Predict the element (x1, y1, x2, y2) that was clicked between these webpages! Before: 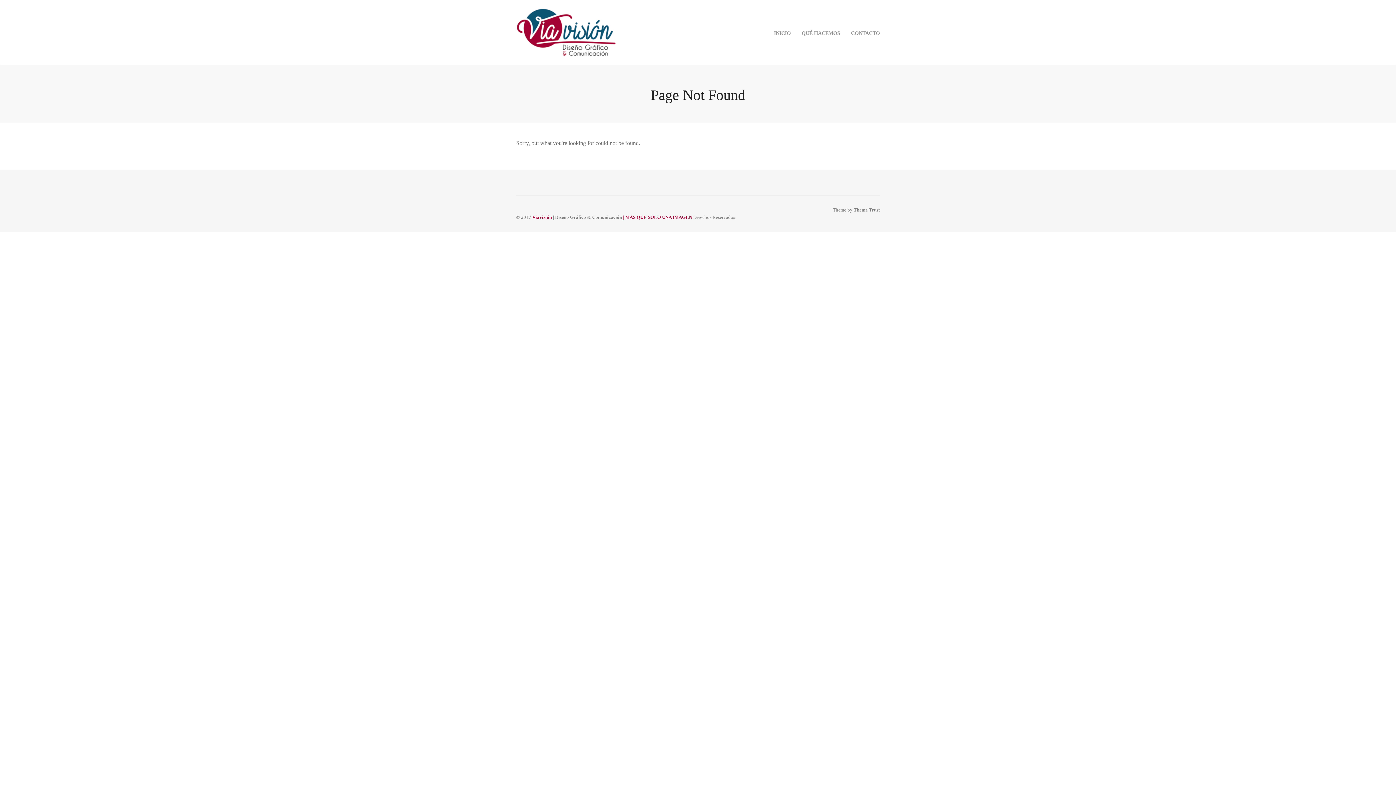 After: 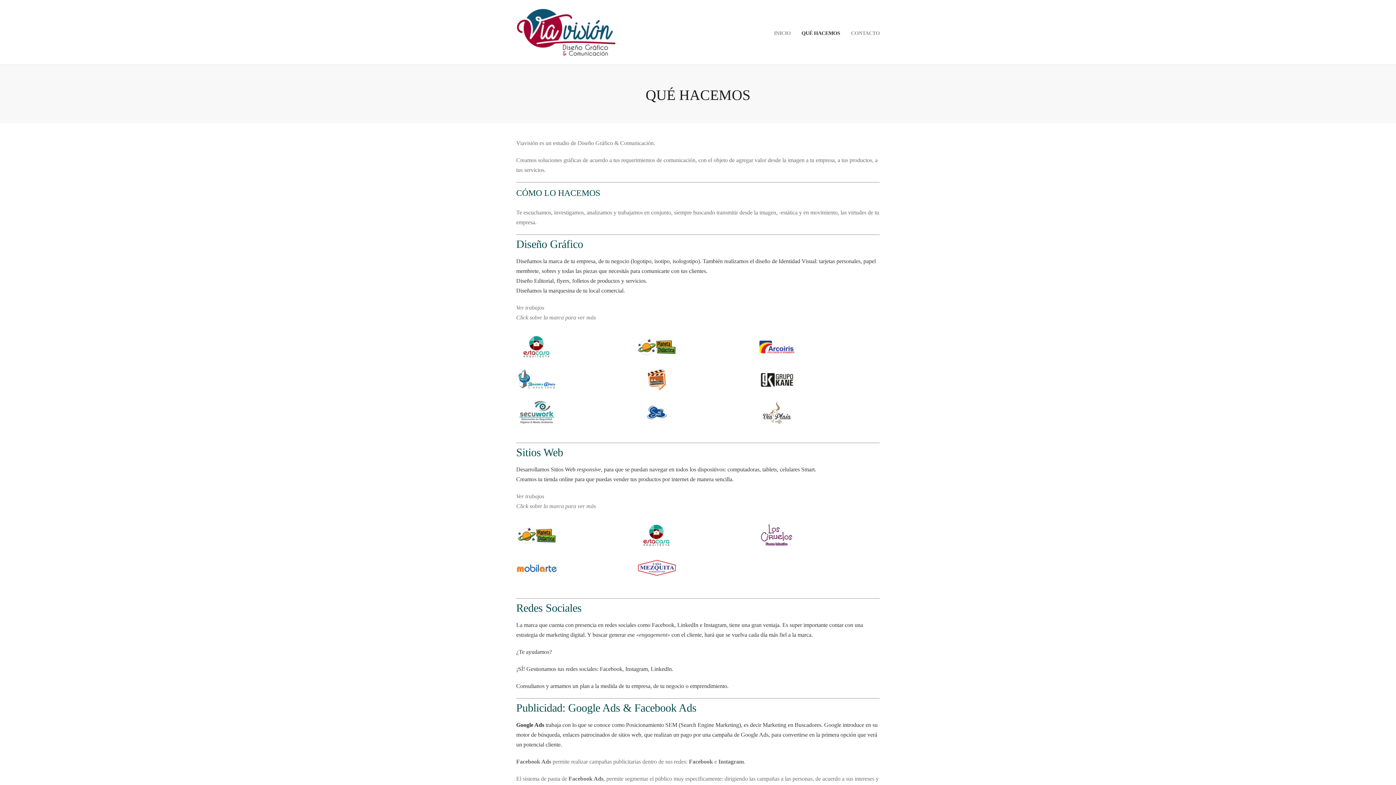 Action: label: QUÉ HACEMOS bbox: (801, 28, 840, 37)